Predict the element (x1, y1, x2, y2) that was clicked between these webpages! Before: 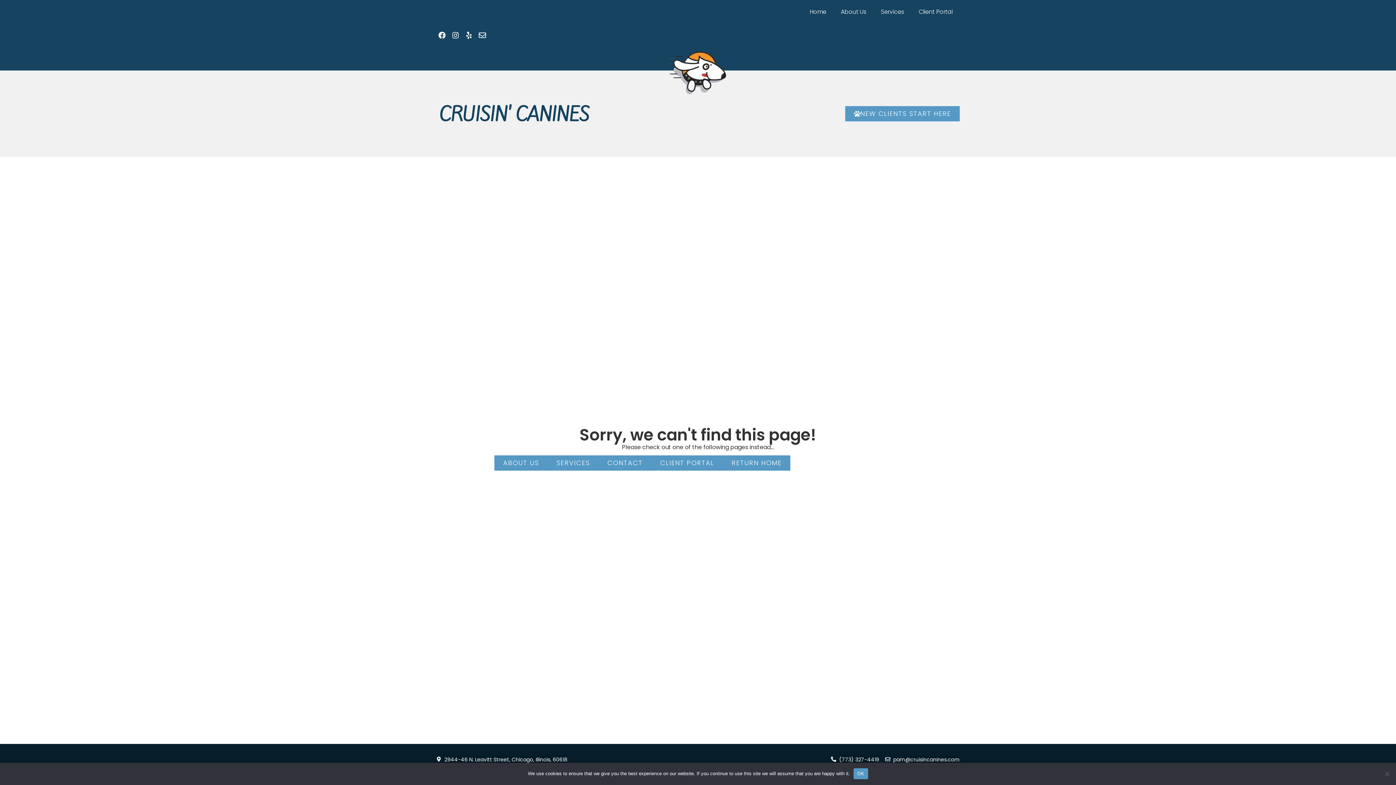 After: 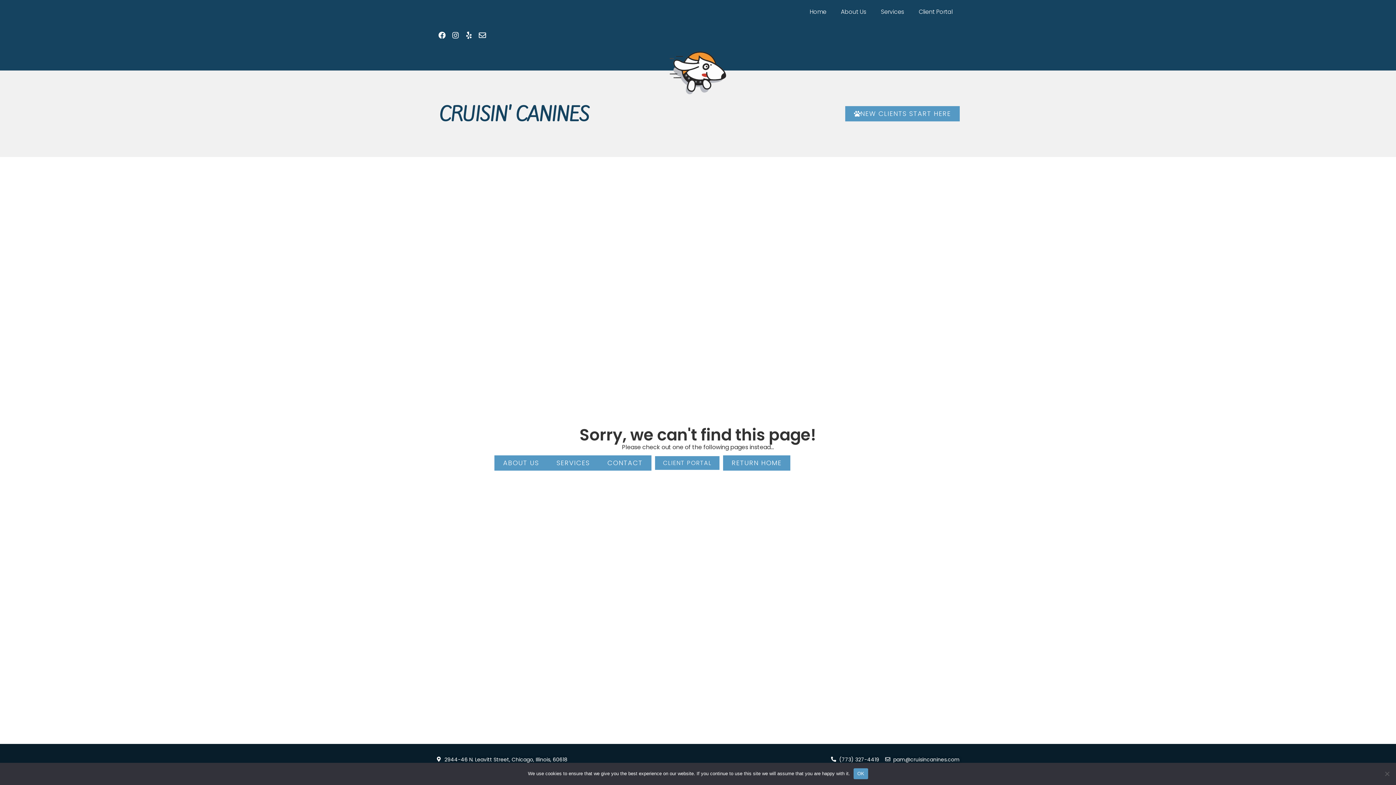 Action: label: CLIENT PORTAL bbox: (651, 455, 723, 470)